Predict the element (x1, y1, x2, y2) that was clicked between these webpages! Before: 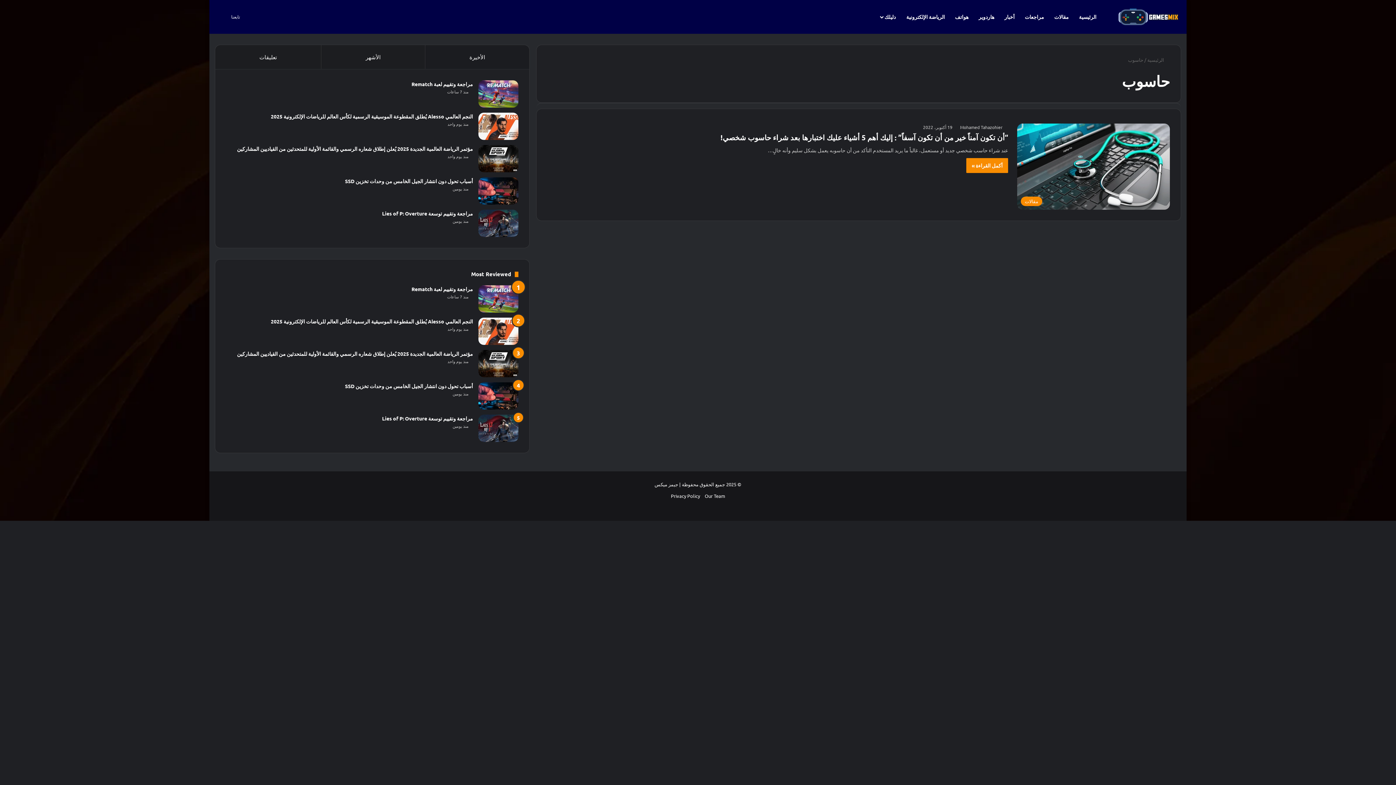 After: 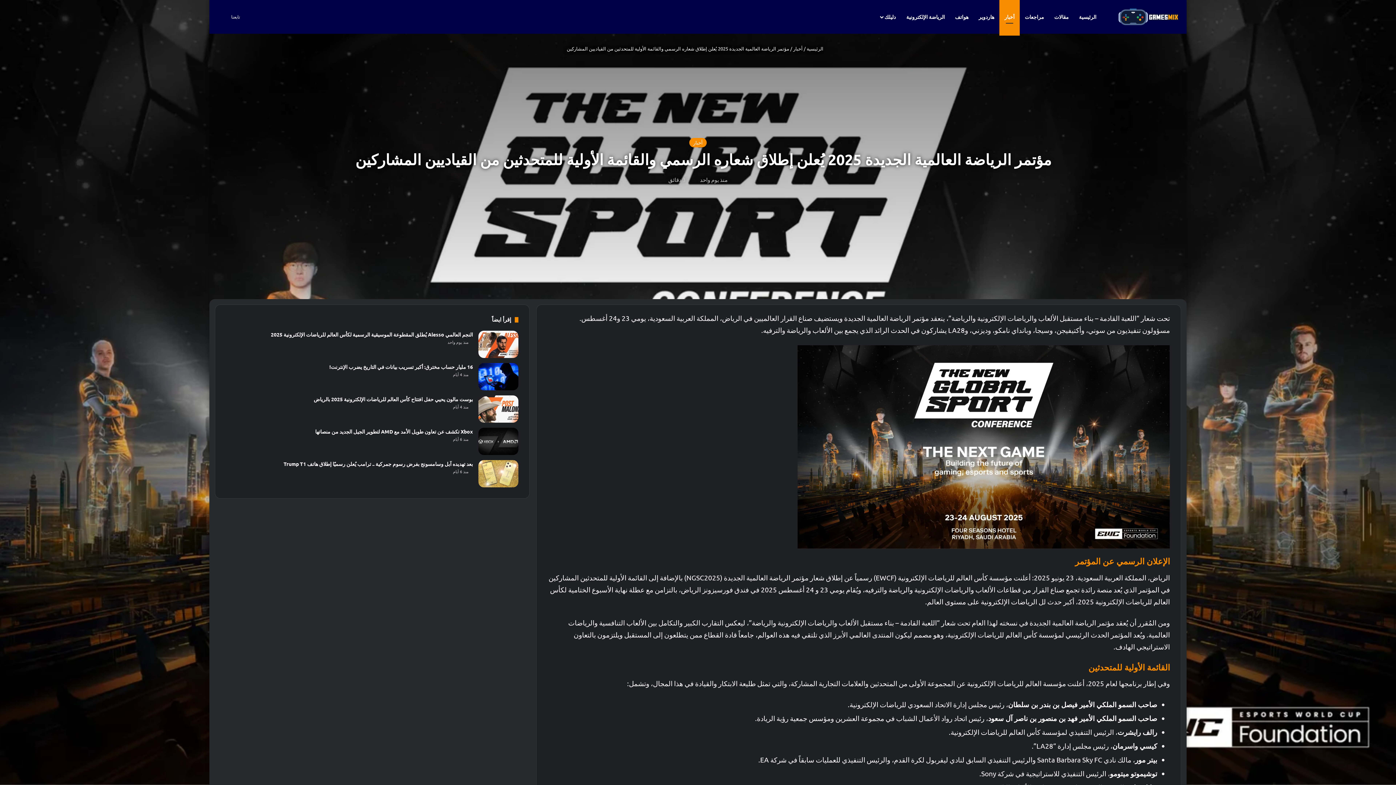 Action: bbox: (478, 350, 518, 377) label: مؤتمر الرياضة العالمية الجديدة 2025 يُعلن إطلاق شعاره الرسمي والقائمة الأولية للمتحدثين من القياديين المشاركين